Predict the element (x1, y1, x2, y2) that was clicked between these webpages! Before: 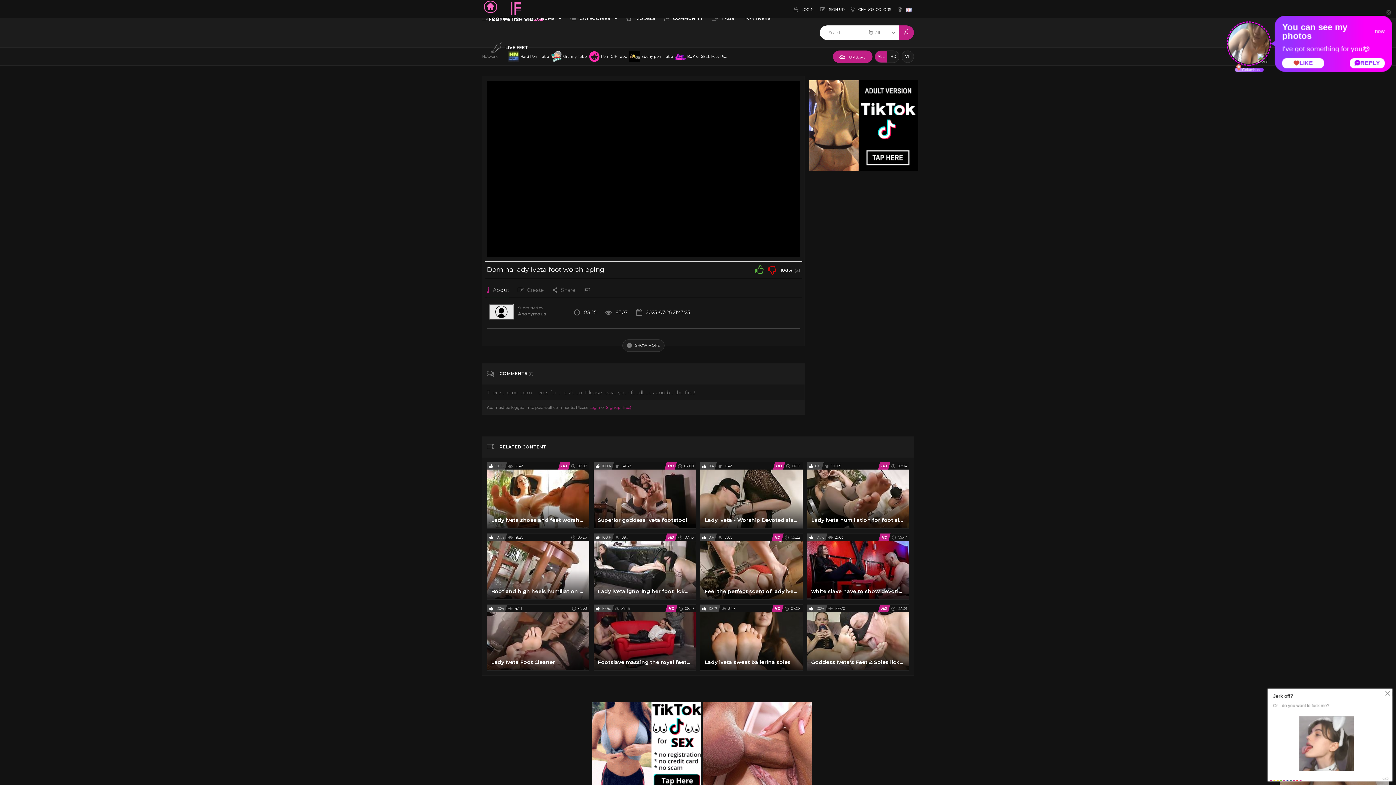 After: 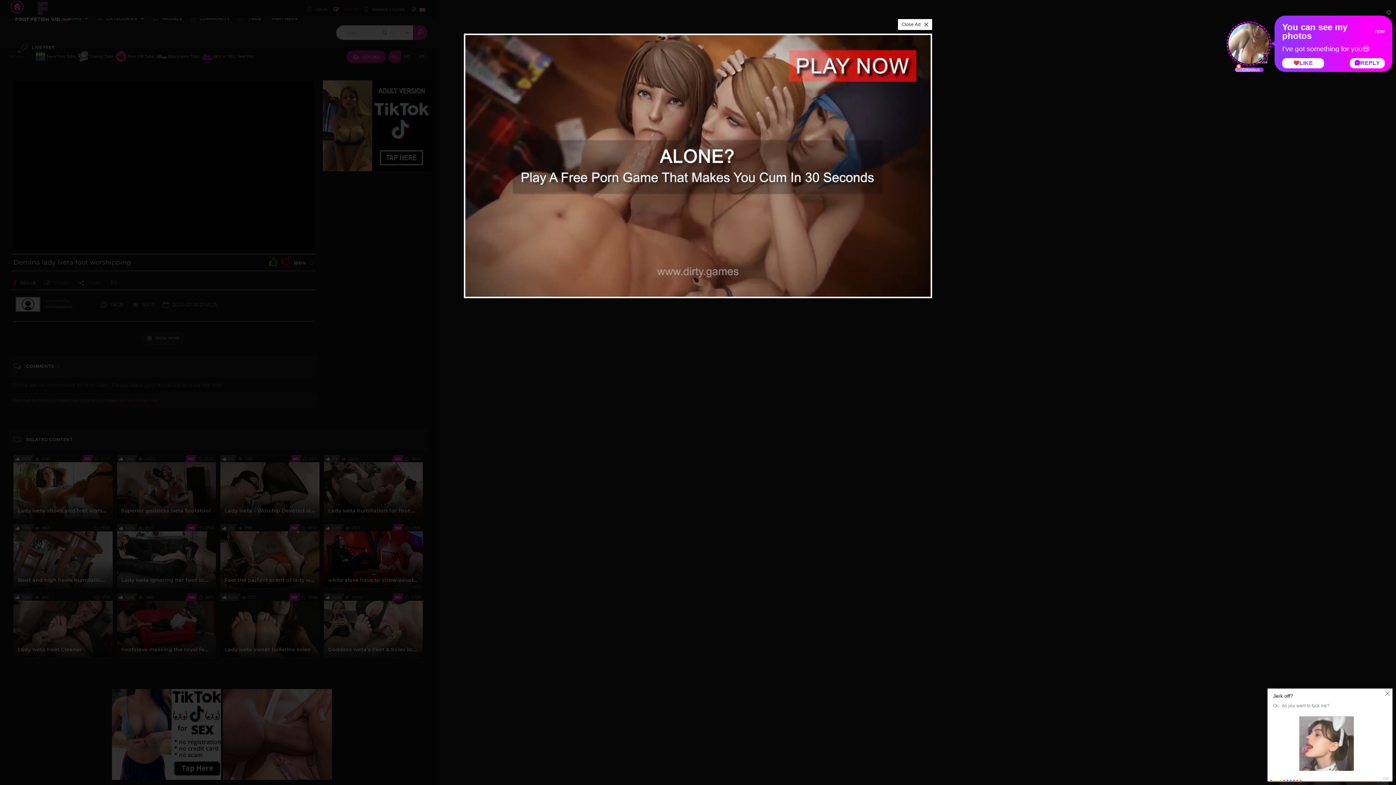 Action: bbox: (820, 0, 846, 18) label:  SIGN UP